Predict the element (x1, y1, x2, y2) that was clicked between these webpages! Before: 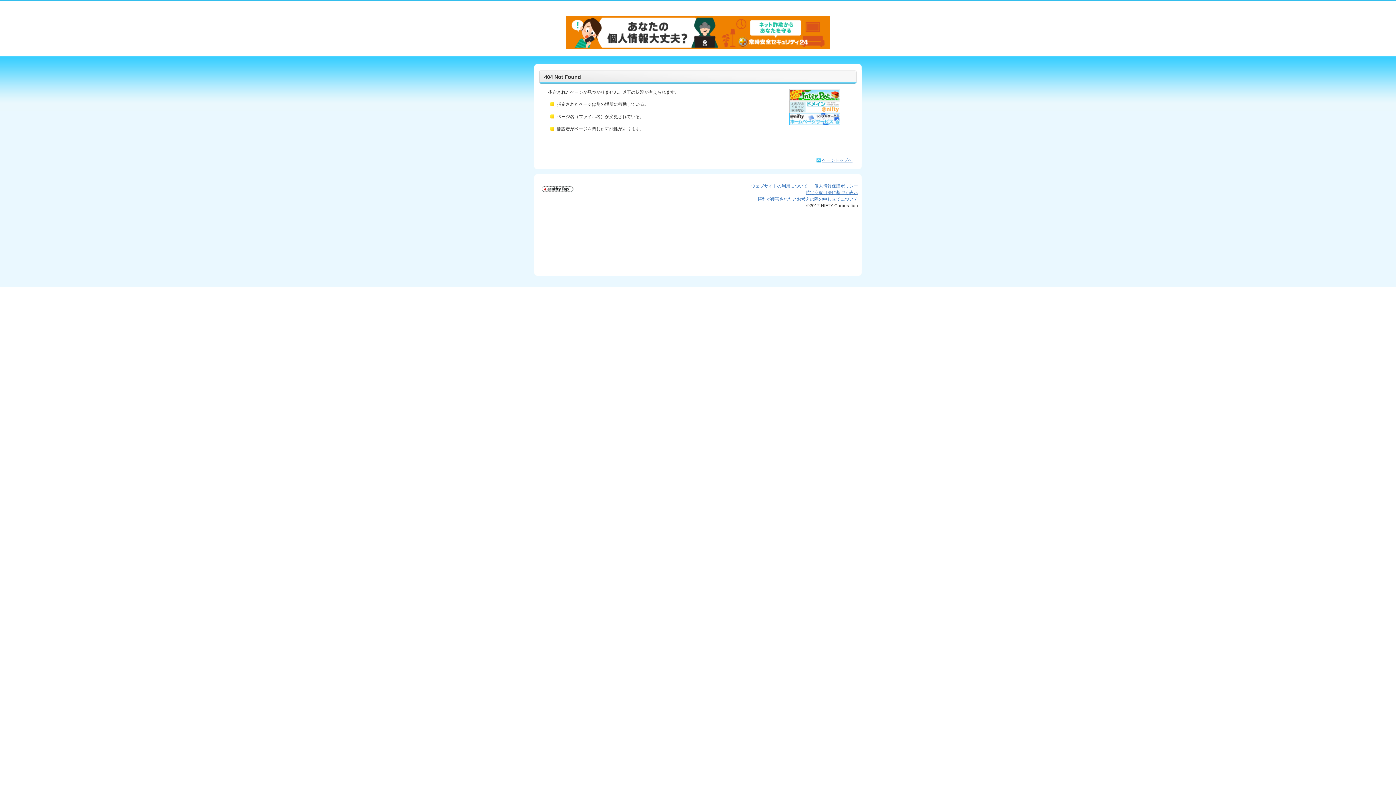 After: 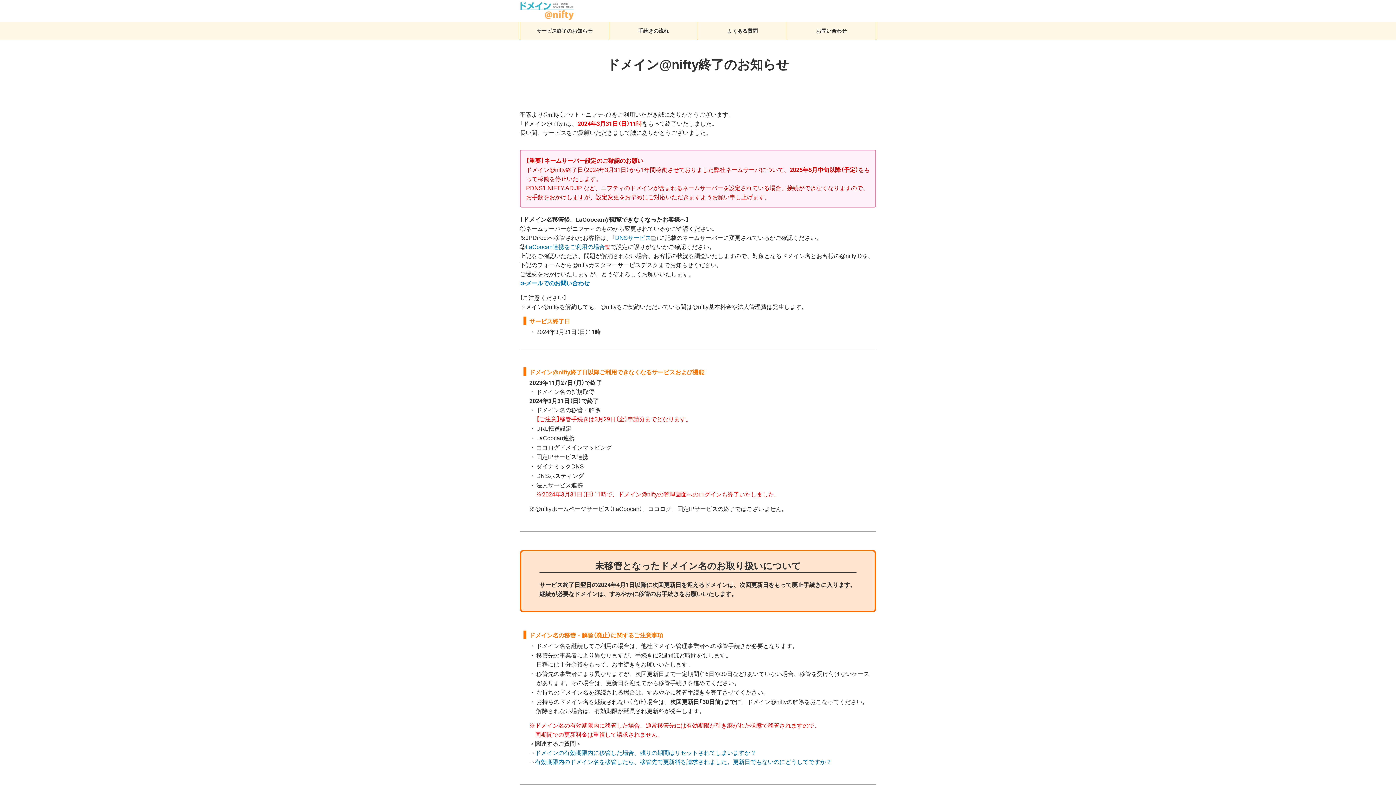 Action: bbox: (789, 101, 840, 106) label:  